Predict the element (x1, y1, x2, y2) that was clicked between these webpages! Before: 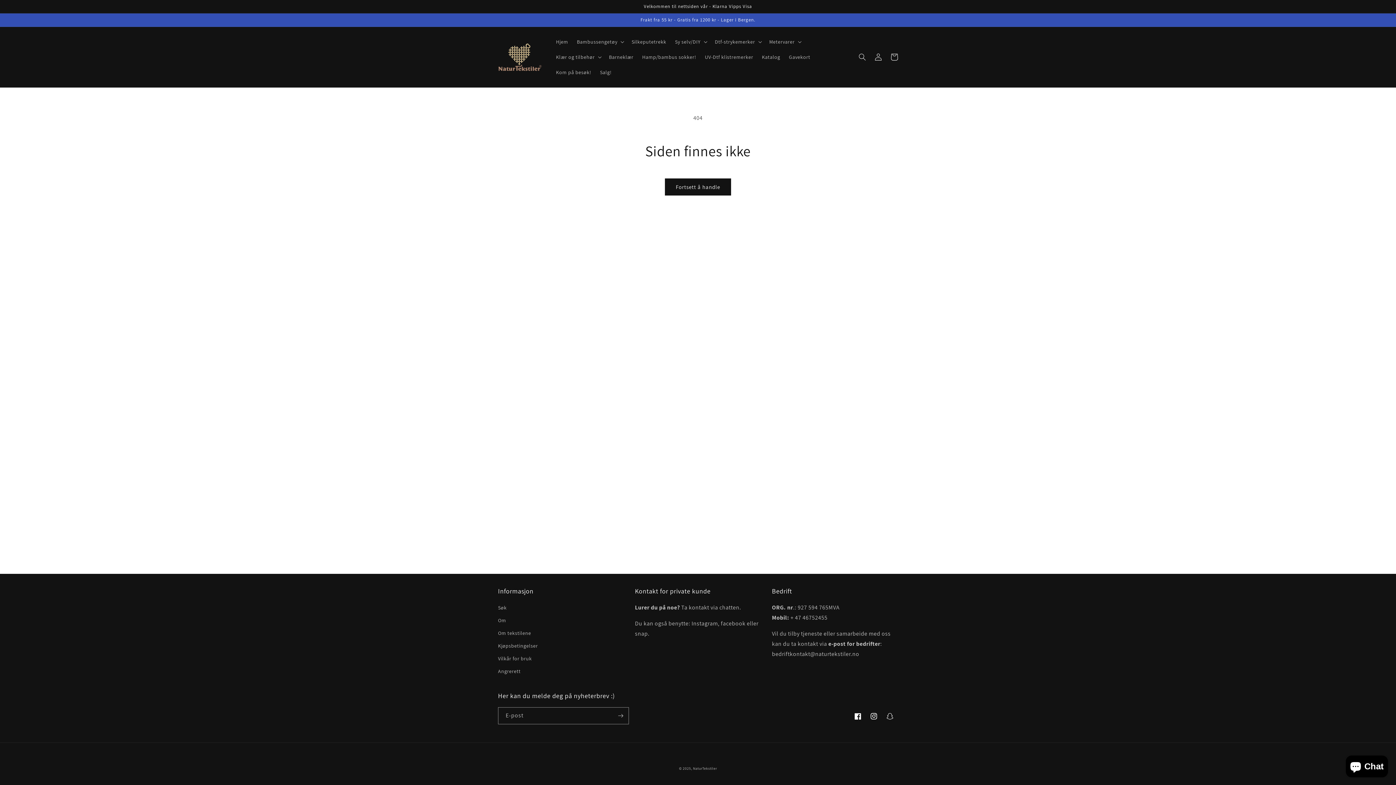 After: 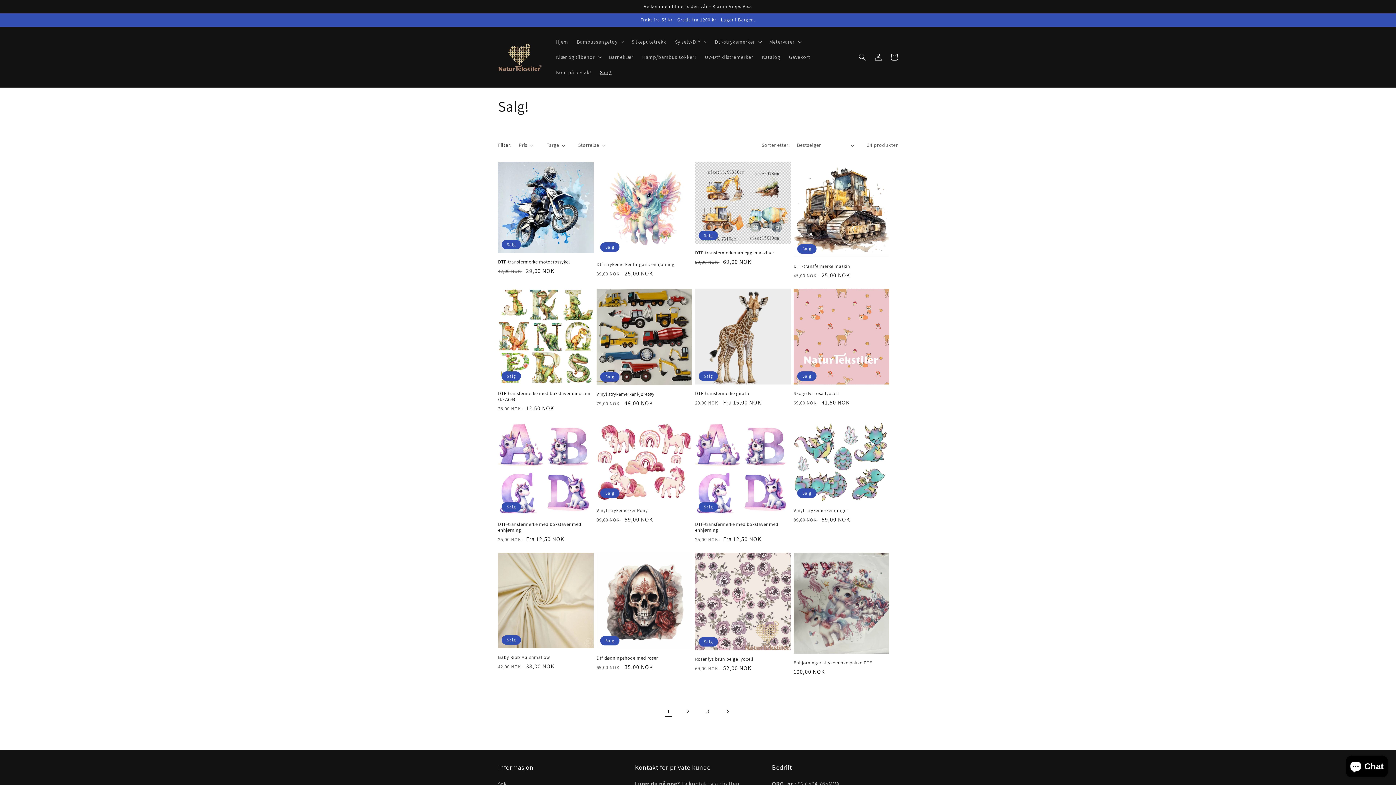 Action: bbox: (595, 64, 616, 80) label: Salg!